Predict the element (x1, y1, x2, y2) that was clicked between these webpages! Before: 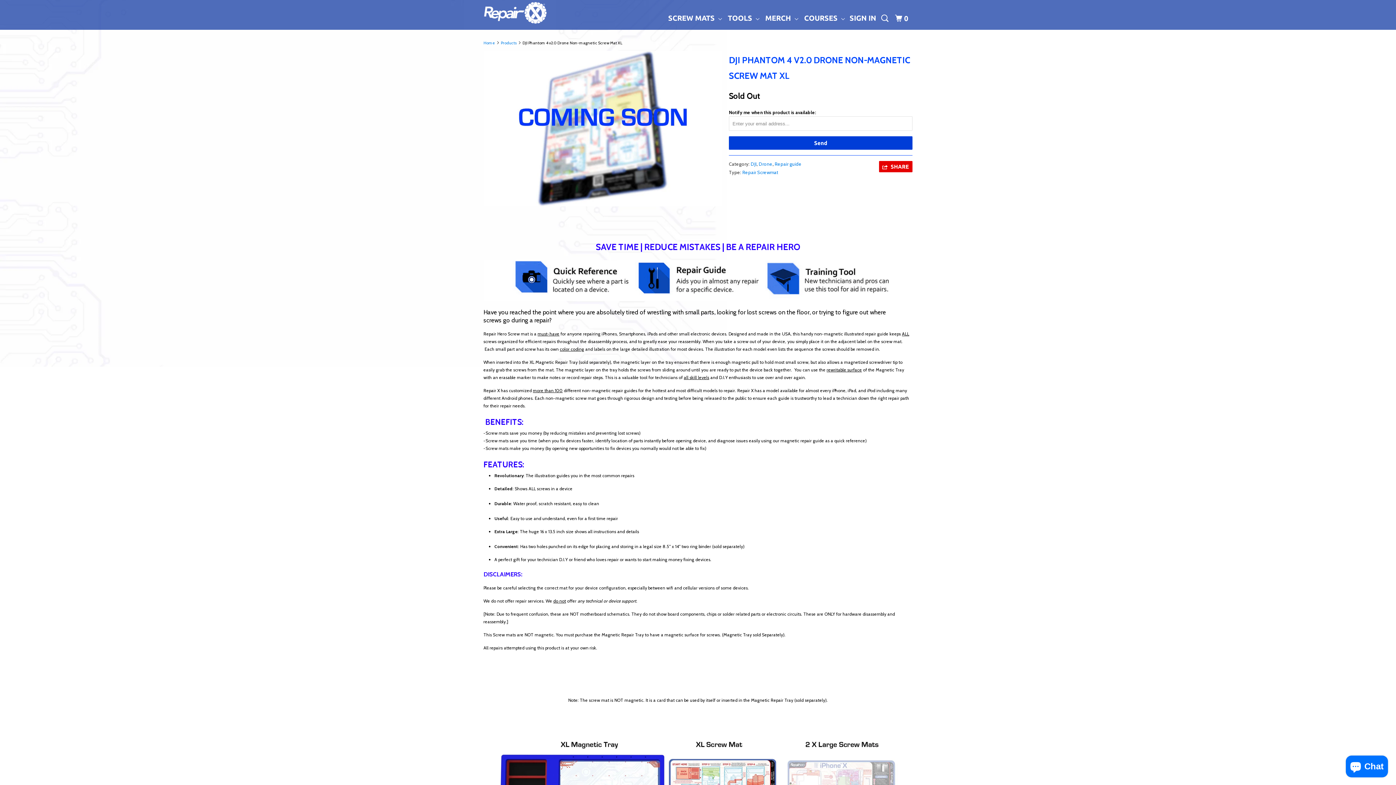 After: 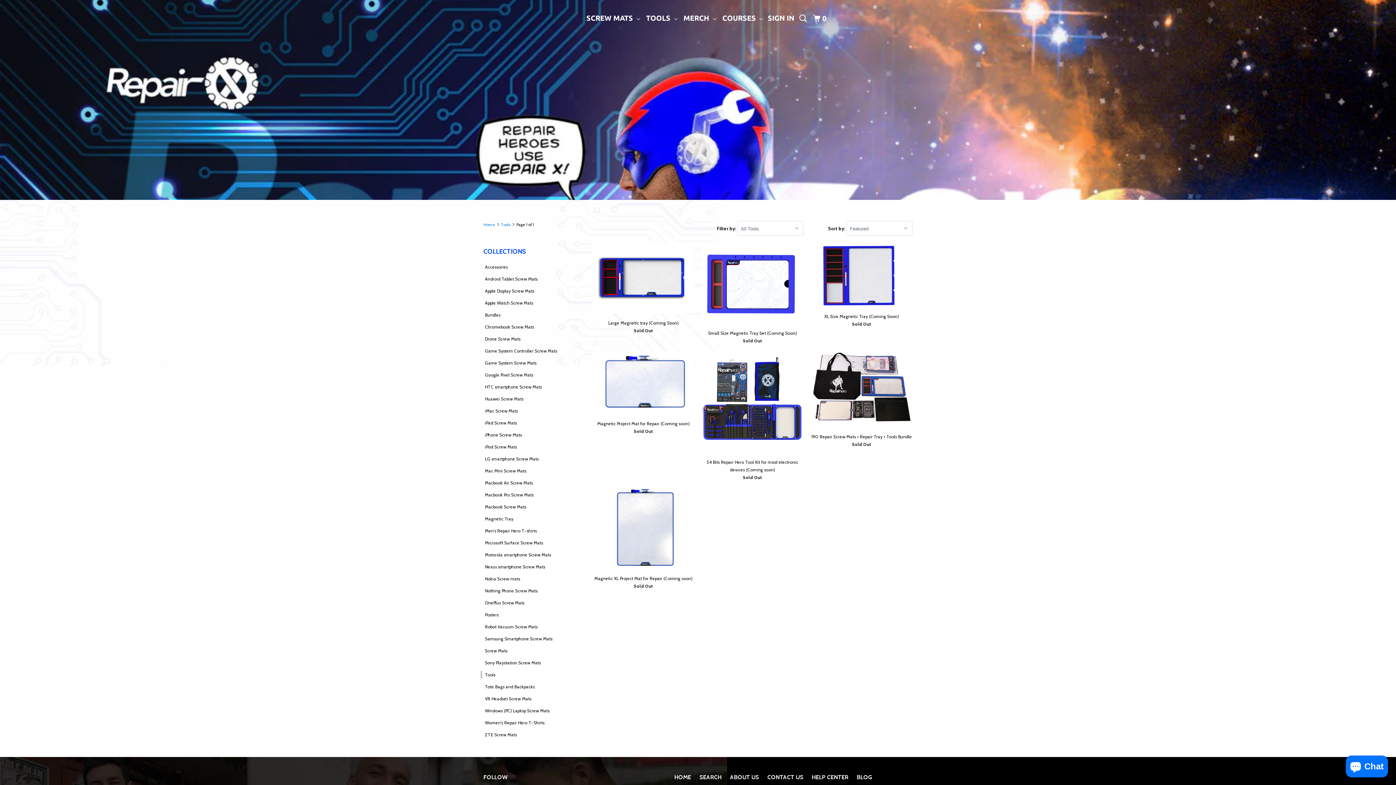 Action: label: TOOLS   bbox: (726, 10, 761, 25)